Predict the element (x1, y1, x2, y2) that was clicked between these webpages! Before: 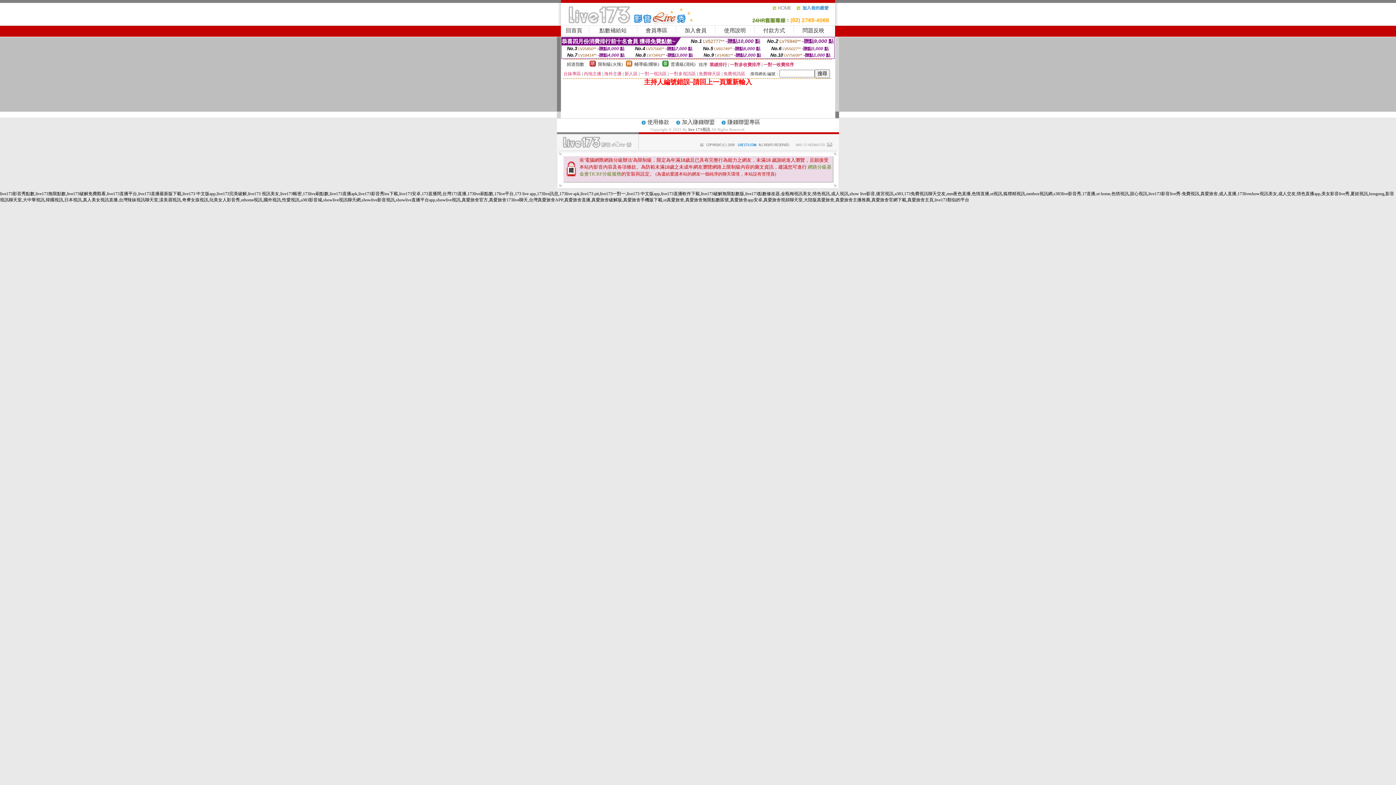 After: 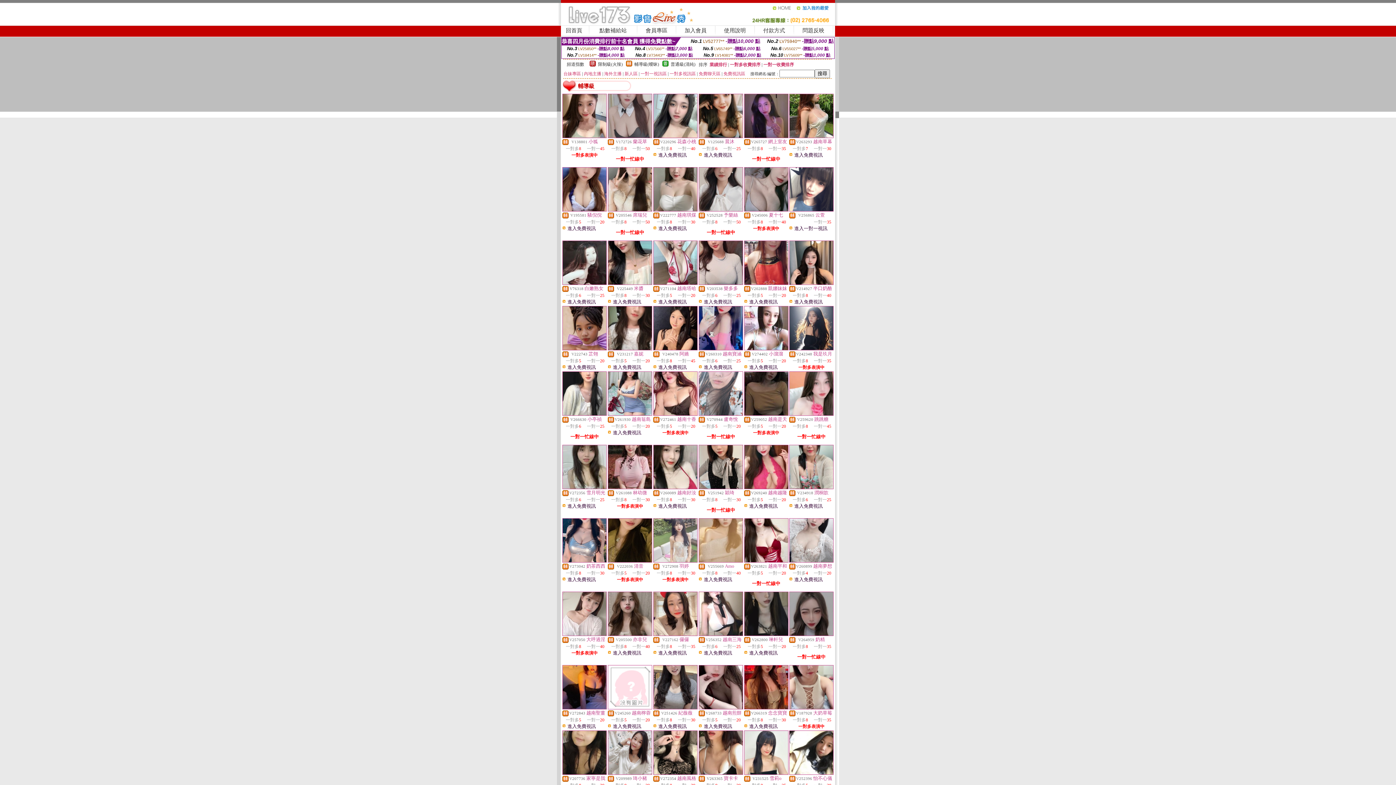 Action: bbox: (634, 61, 659, 66) label: 輔導級(曖昧)